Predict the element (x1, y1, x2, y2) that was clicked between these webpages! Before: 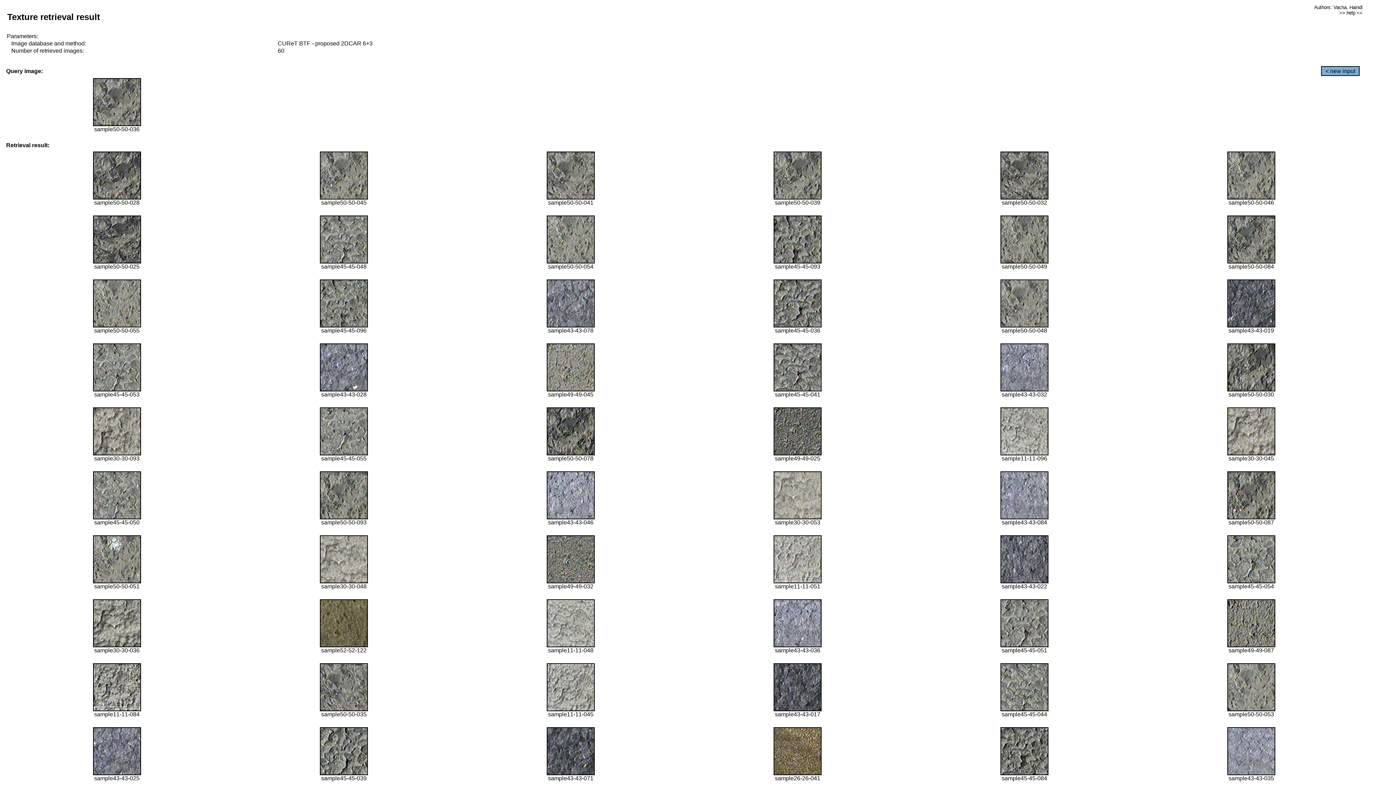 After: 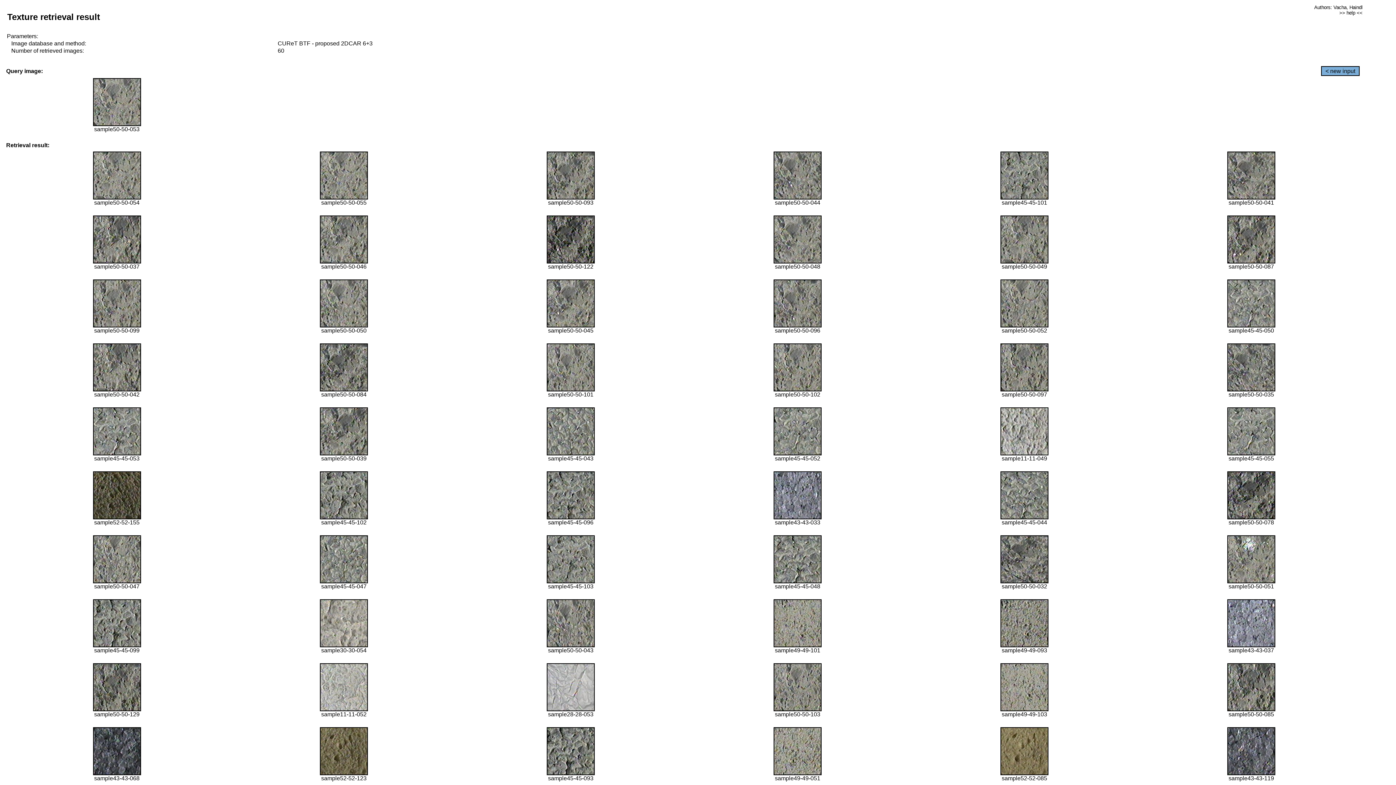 Action: bbox: (1227, 706, 1275, 712)